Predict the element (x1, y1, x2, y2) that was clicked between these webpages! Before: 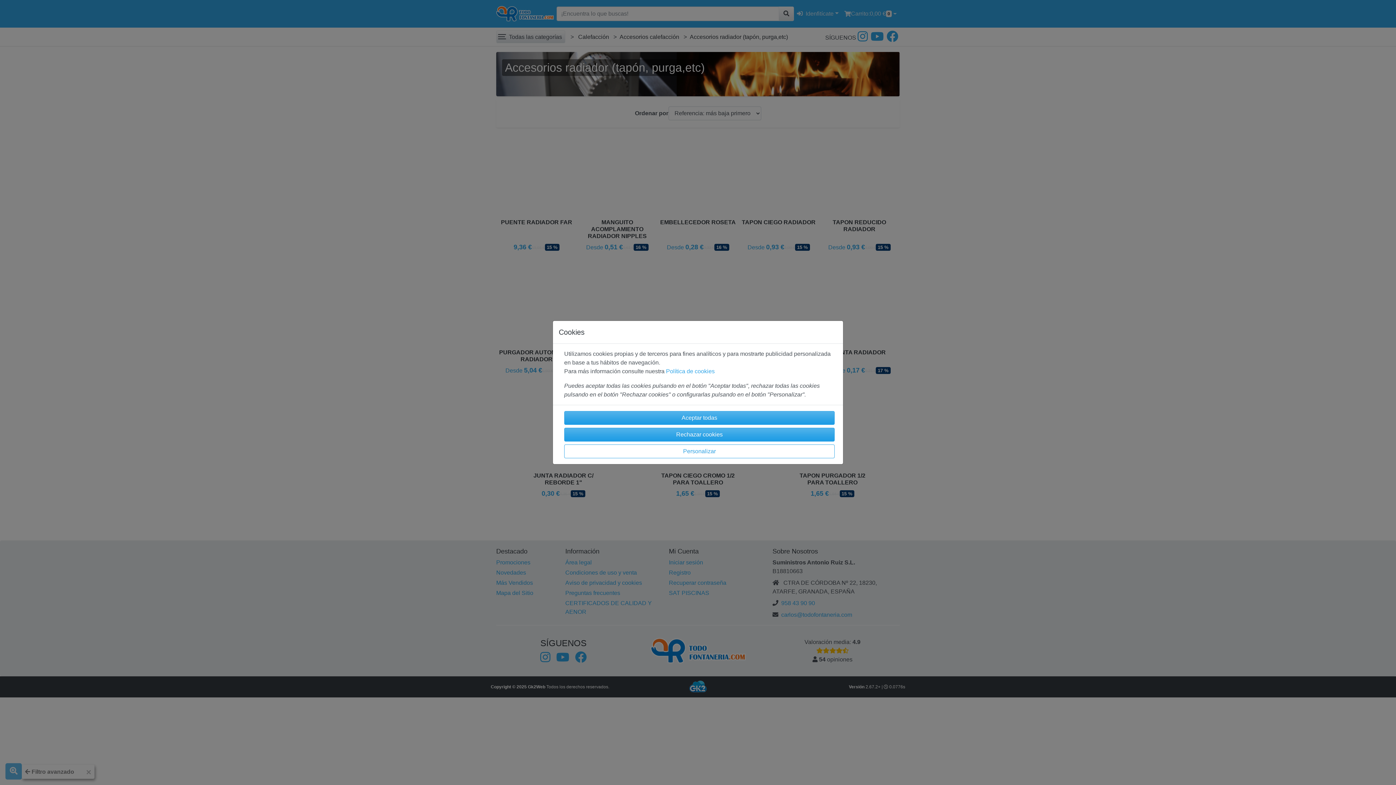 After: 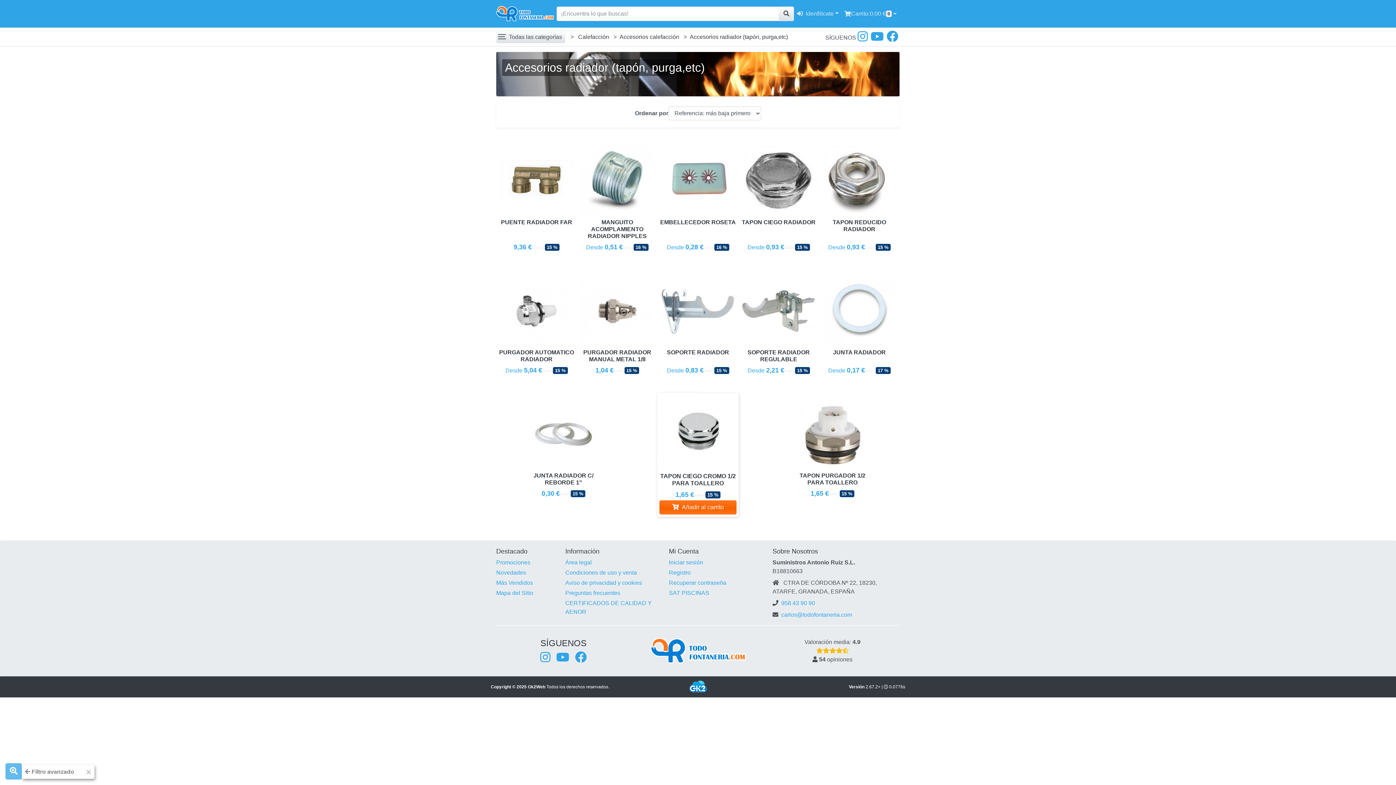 Action: bbox: (564, 411, 834, 425) label: Aceptar todas